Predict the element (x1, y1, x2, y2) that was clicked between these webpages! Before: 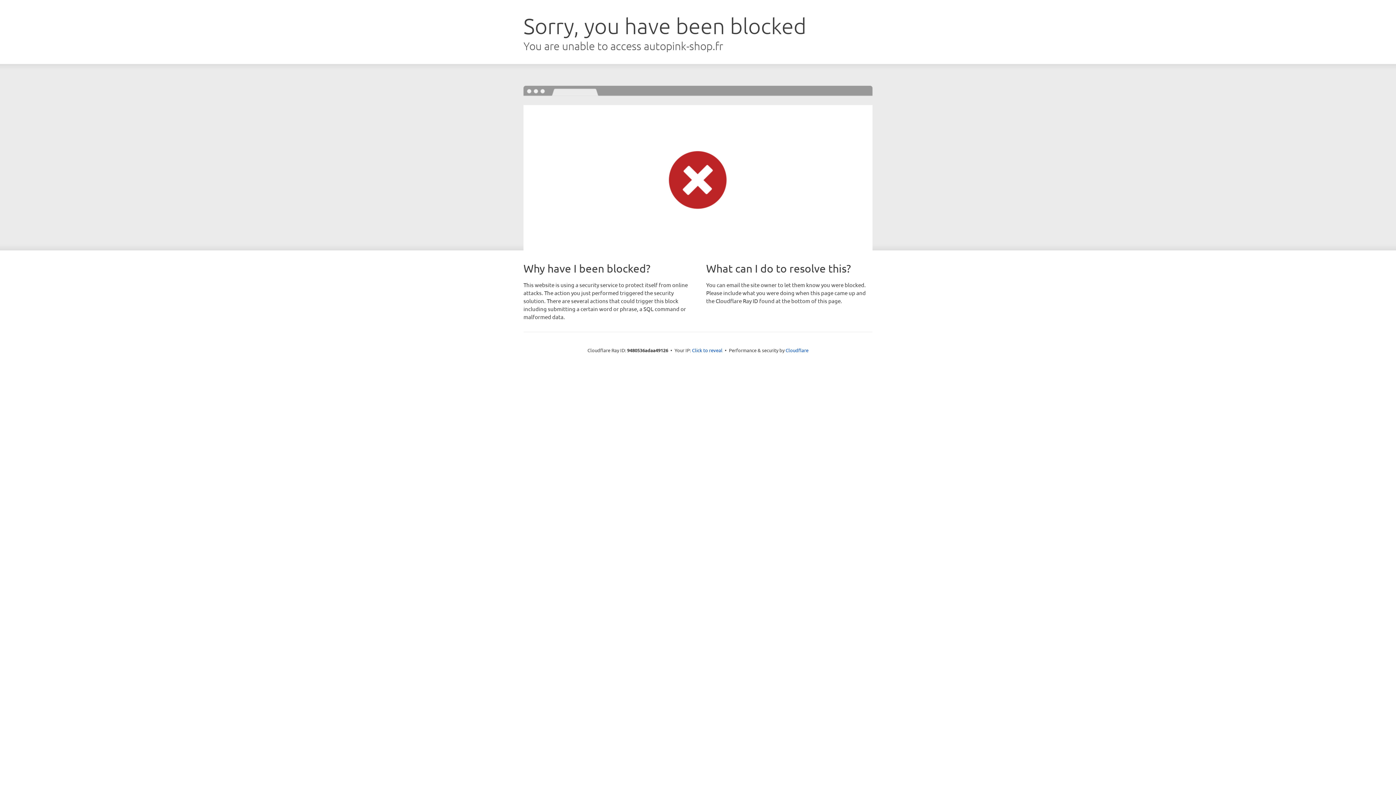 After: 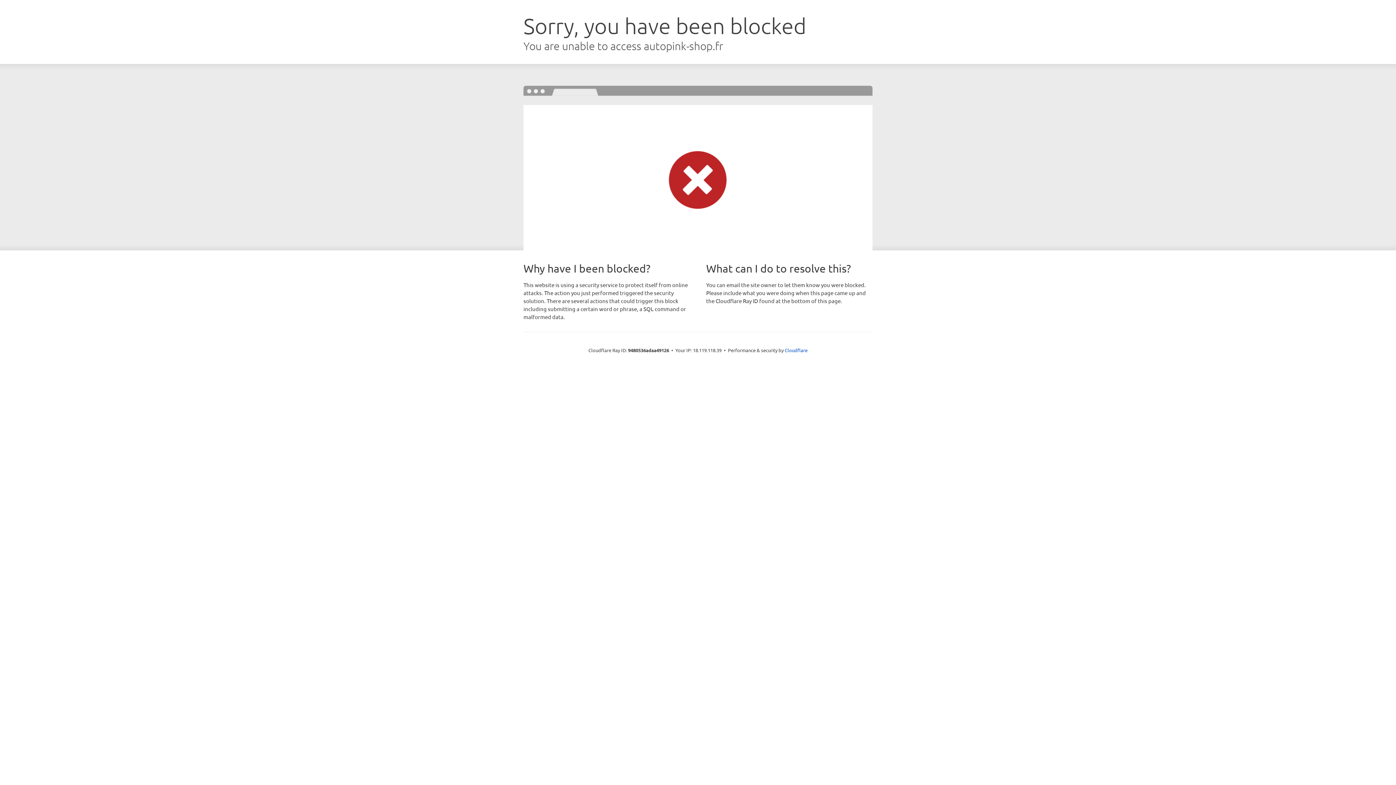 Action: label: Click to reveal bbox: (692, 346, 722, 353)